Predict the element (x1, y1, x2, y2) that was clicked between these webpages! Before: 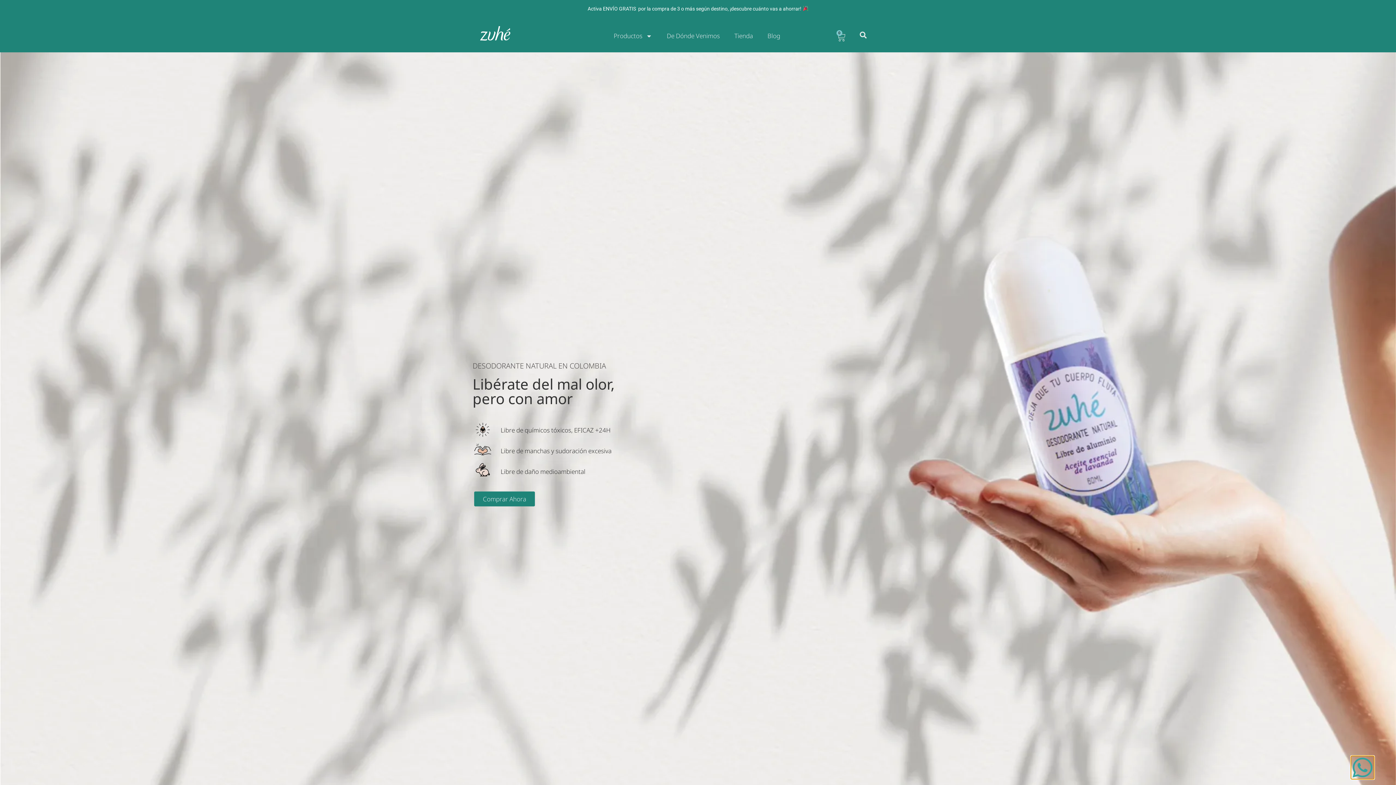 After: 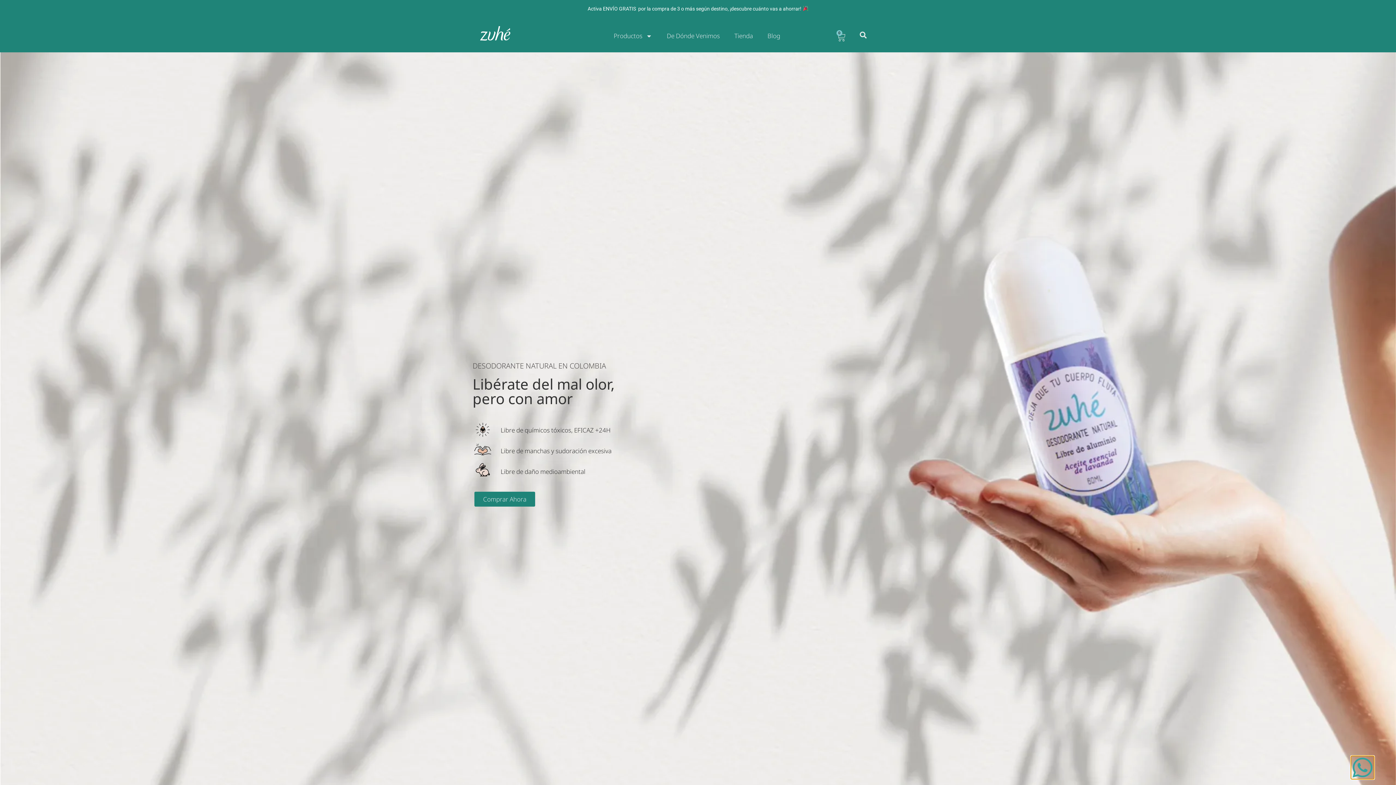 Action: bbox: (1351, 756, 1374, 779)